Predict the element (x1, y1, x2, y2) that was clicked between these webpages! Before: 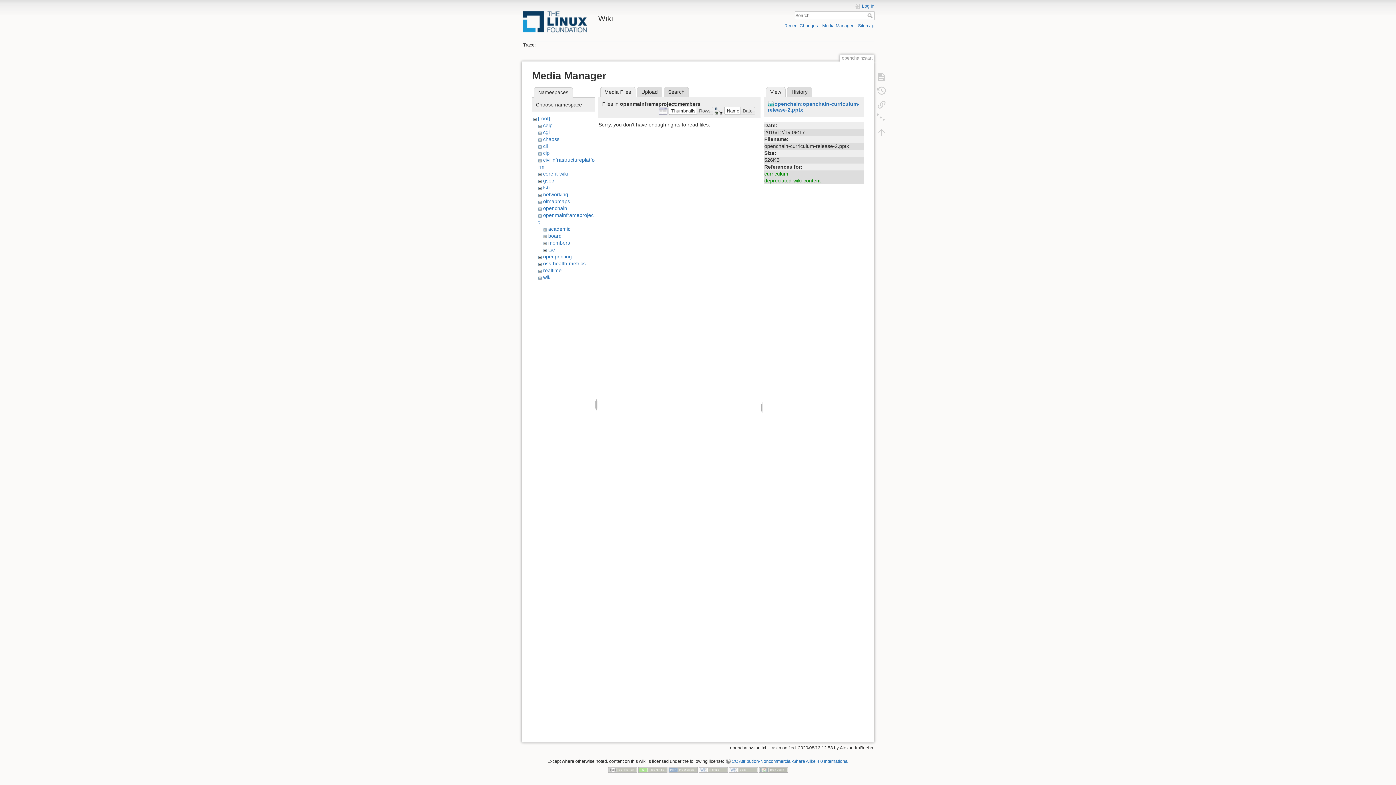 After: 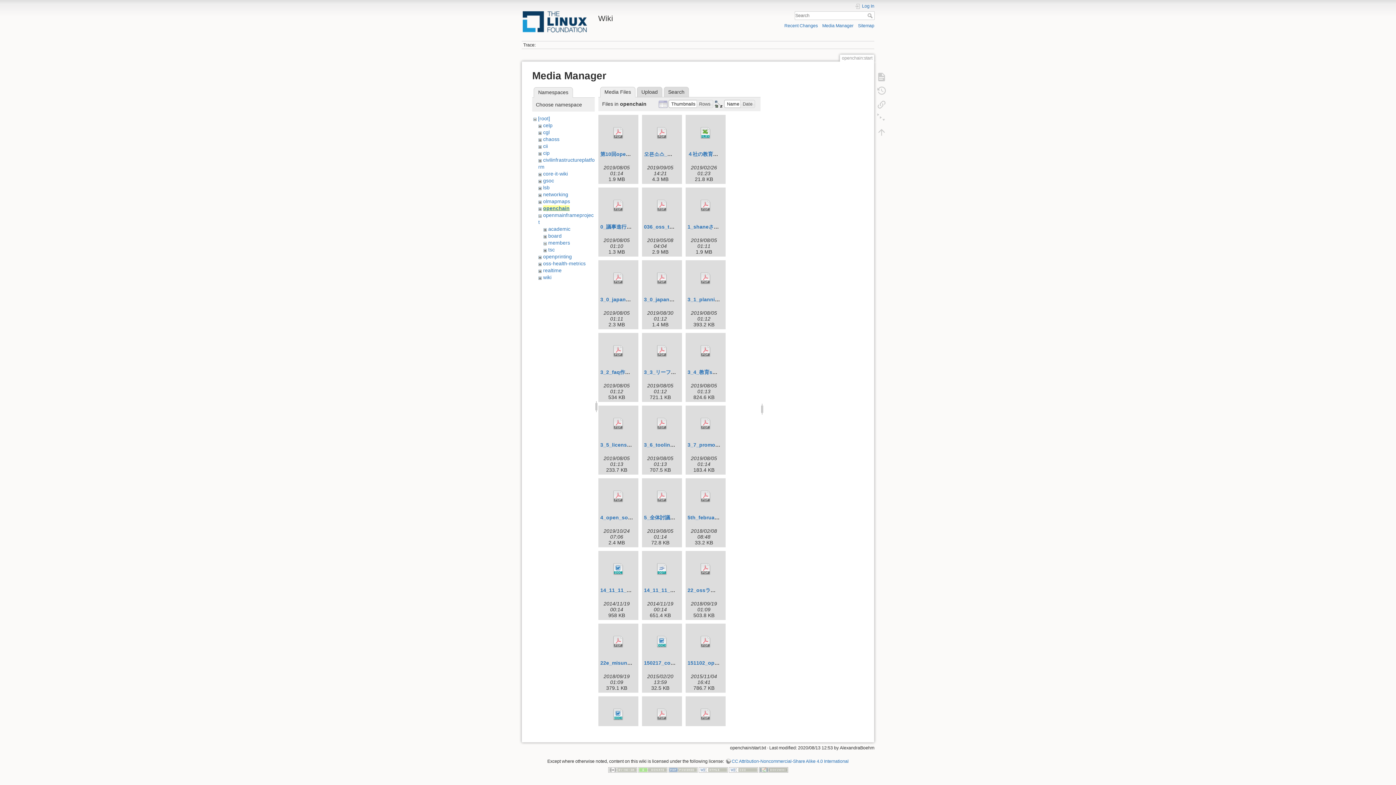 Action: label: openchain bbox: (543, 205, 567, 211)